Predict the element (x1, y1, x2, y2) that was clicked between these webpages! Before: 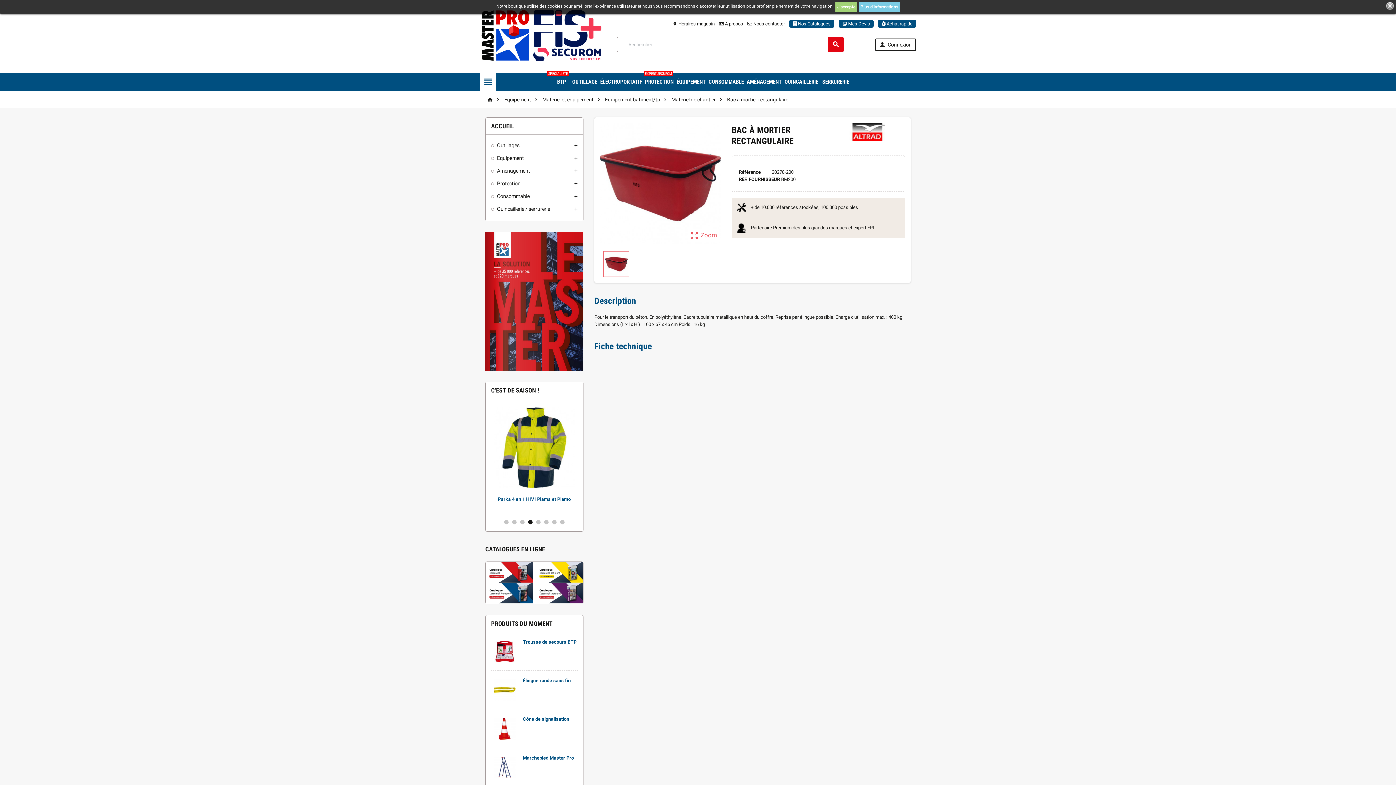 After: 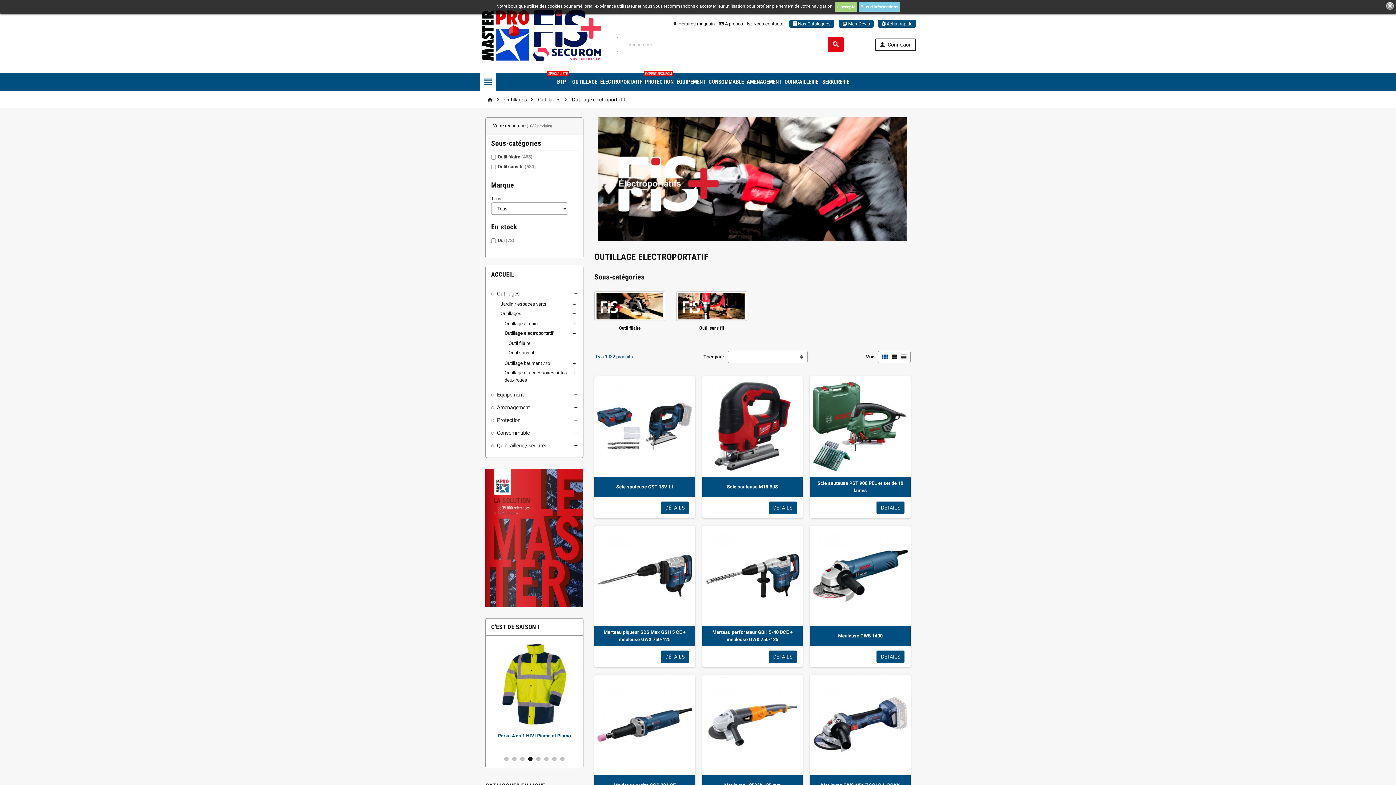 Action: bbox: (598, 72, 643, 91) label: ÉLECTROPORTATIF